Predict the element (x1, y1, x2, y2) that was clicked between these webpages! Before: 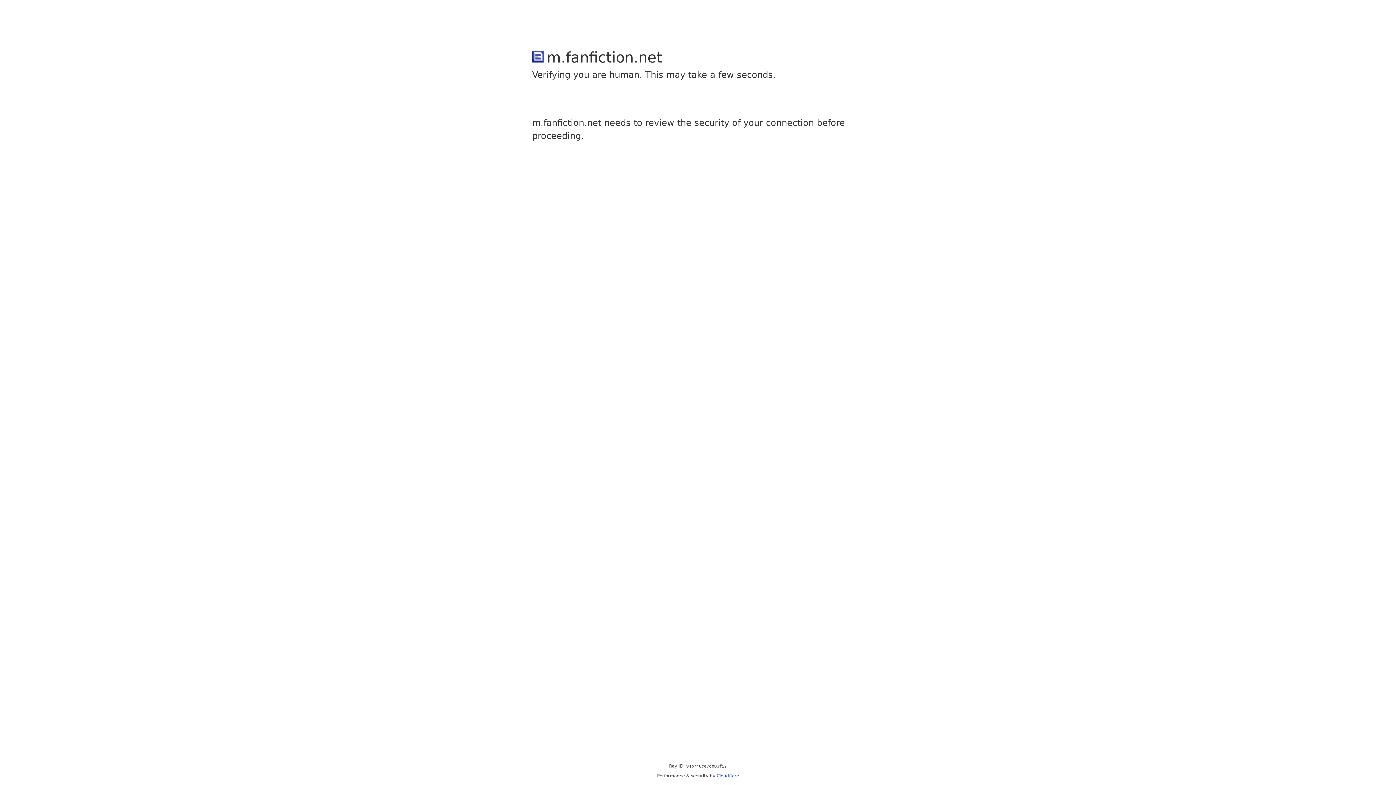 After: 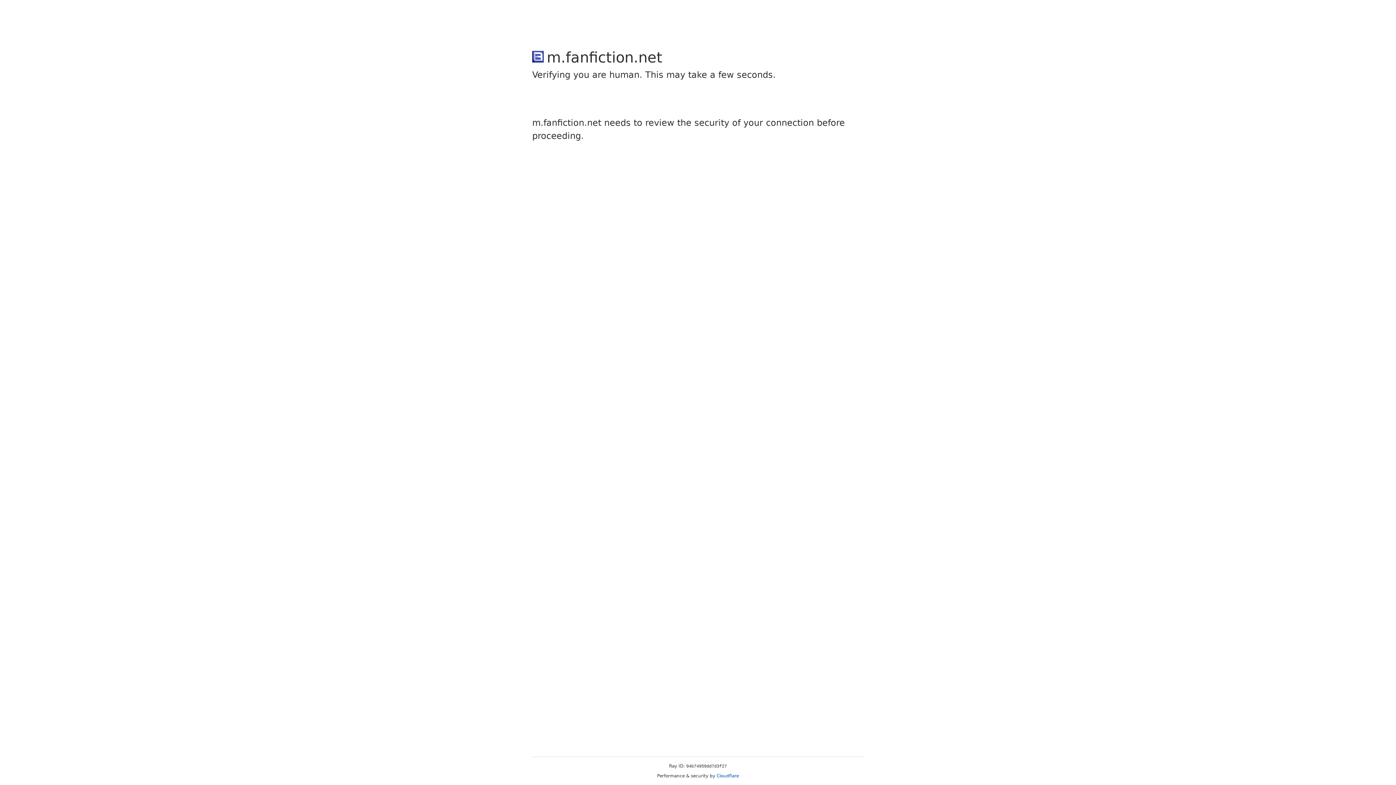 Action: bbox: (716, 773, 739, 778) label: Cloudflare